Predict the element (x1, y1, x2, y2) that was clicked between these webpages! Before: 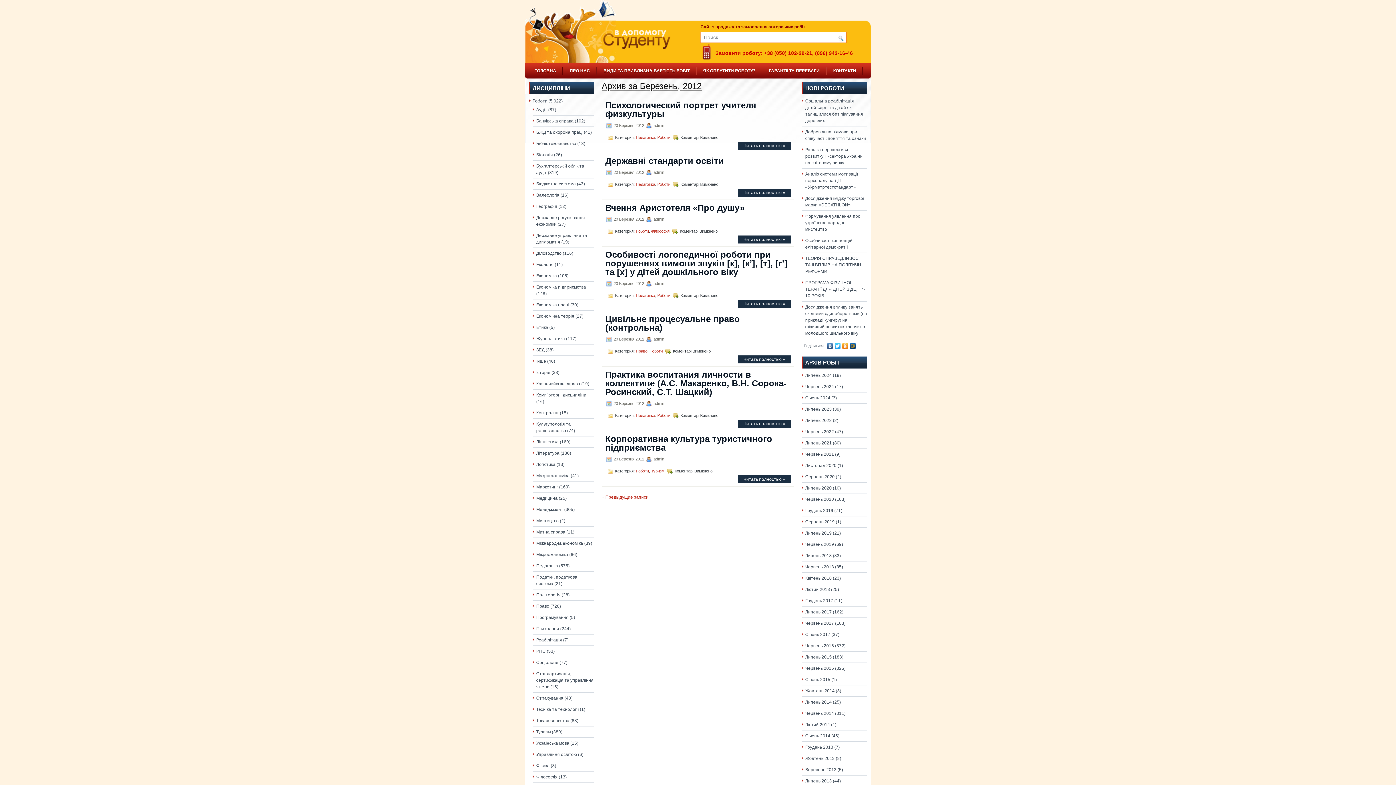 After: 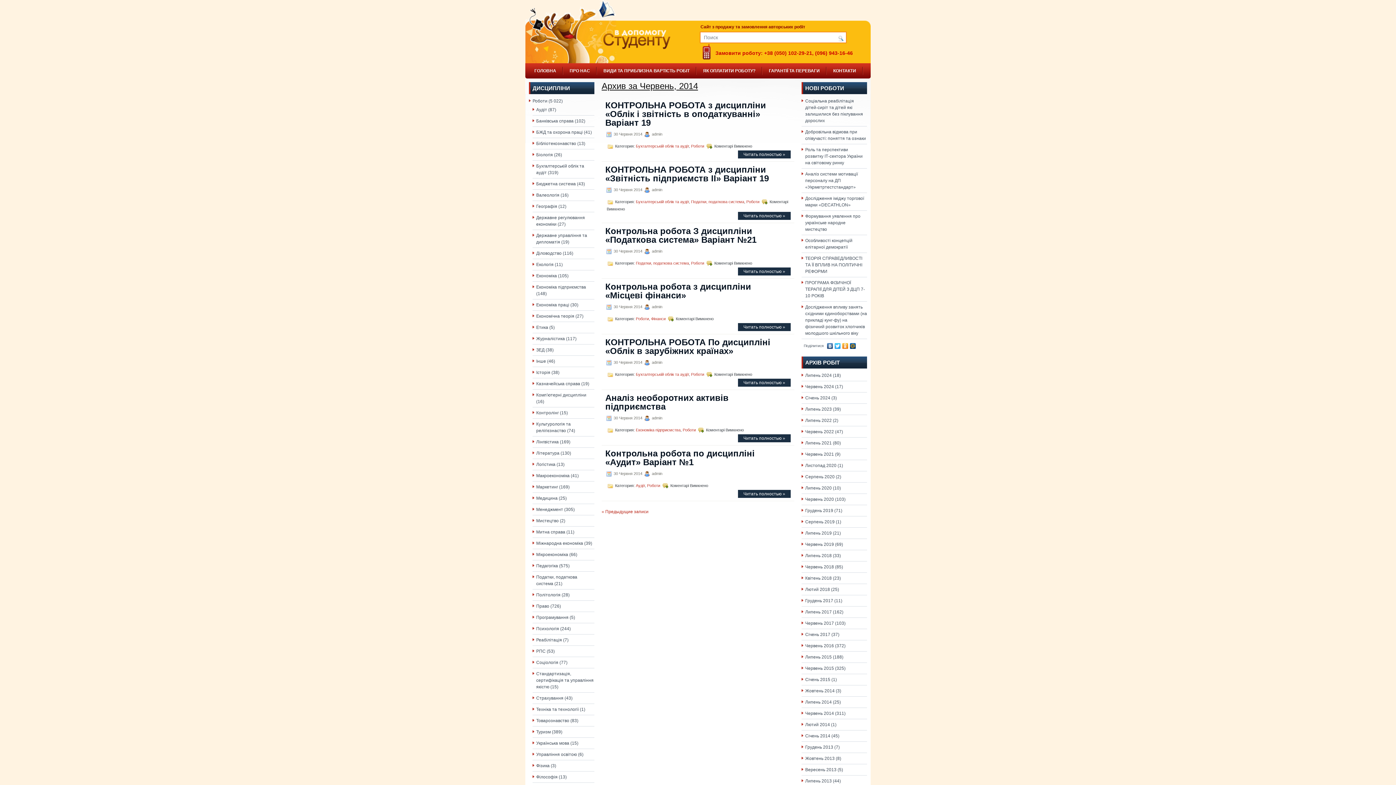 Action: label: Червень 2014 bbox: (805, 711, 834, 716)